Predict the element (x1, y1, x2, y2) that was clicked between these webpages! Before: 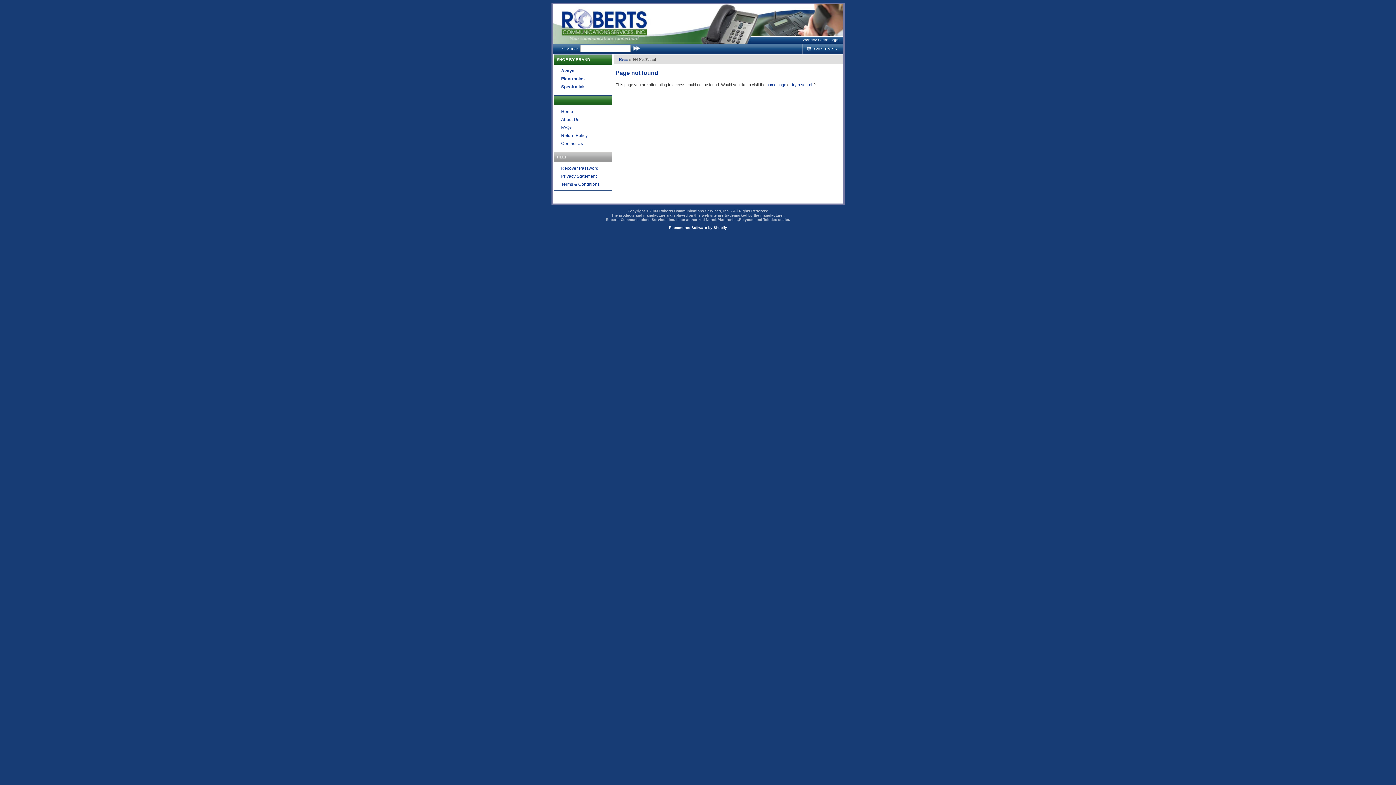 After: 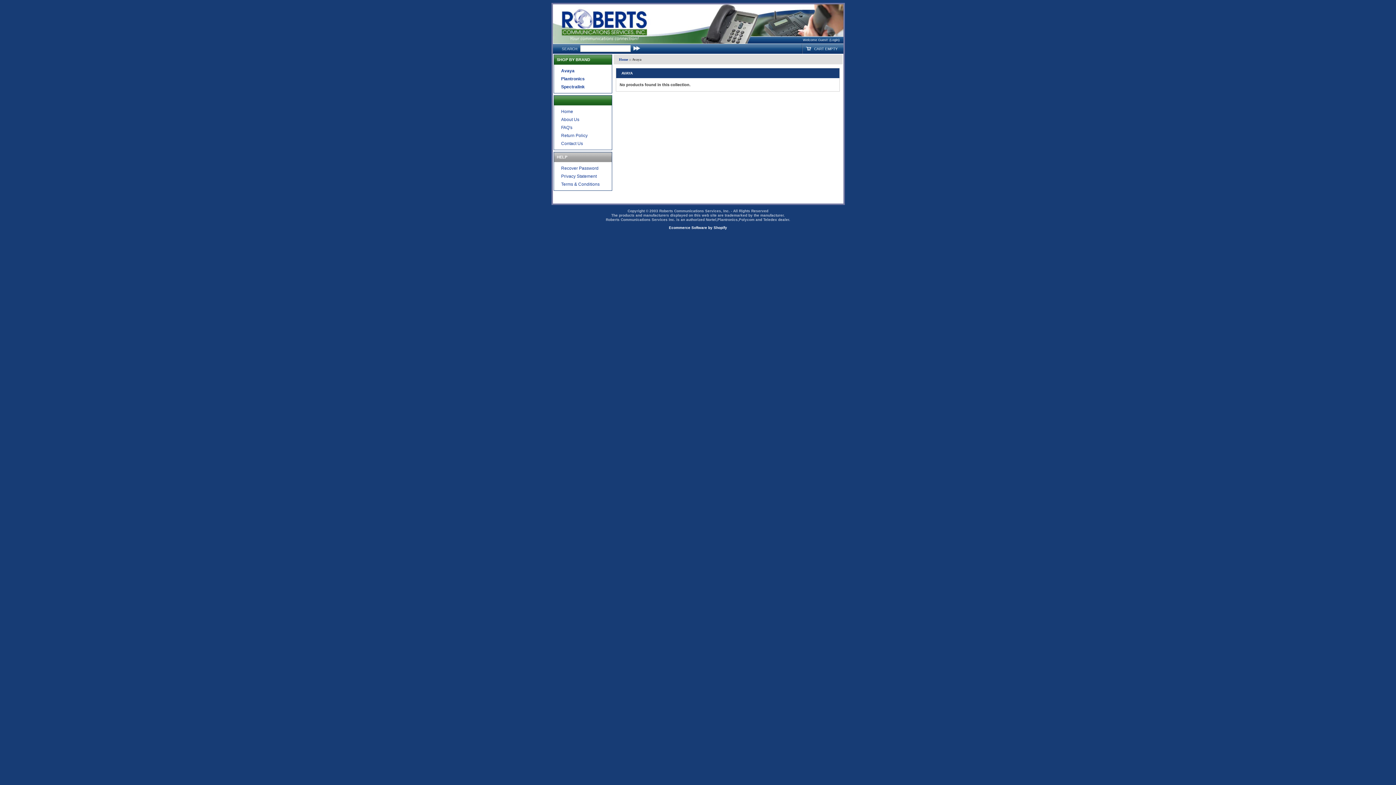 Action: bbox: (554, 66, 611, 74) label: Avaya